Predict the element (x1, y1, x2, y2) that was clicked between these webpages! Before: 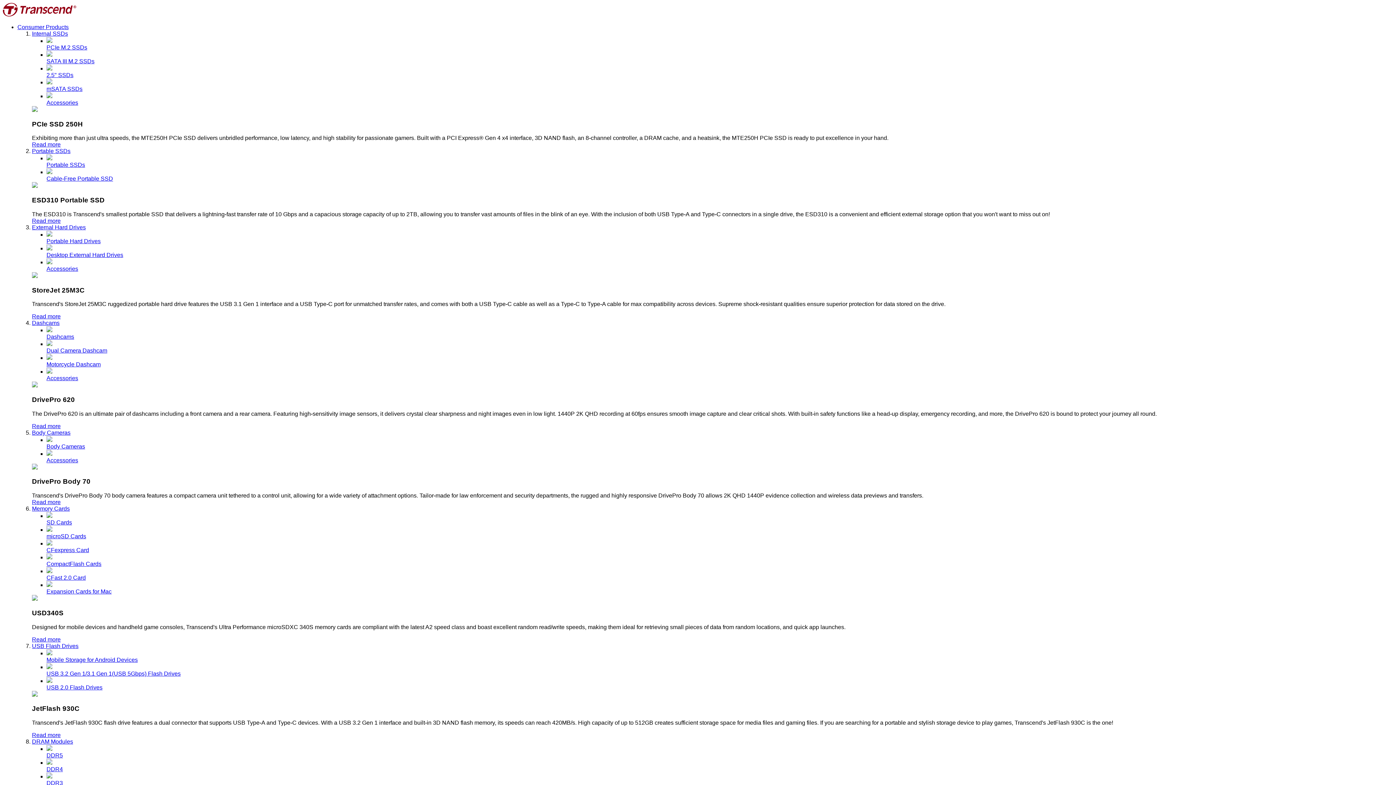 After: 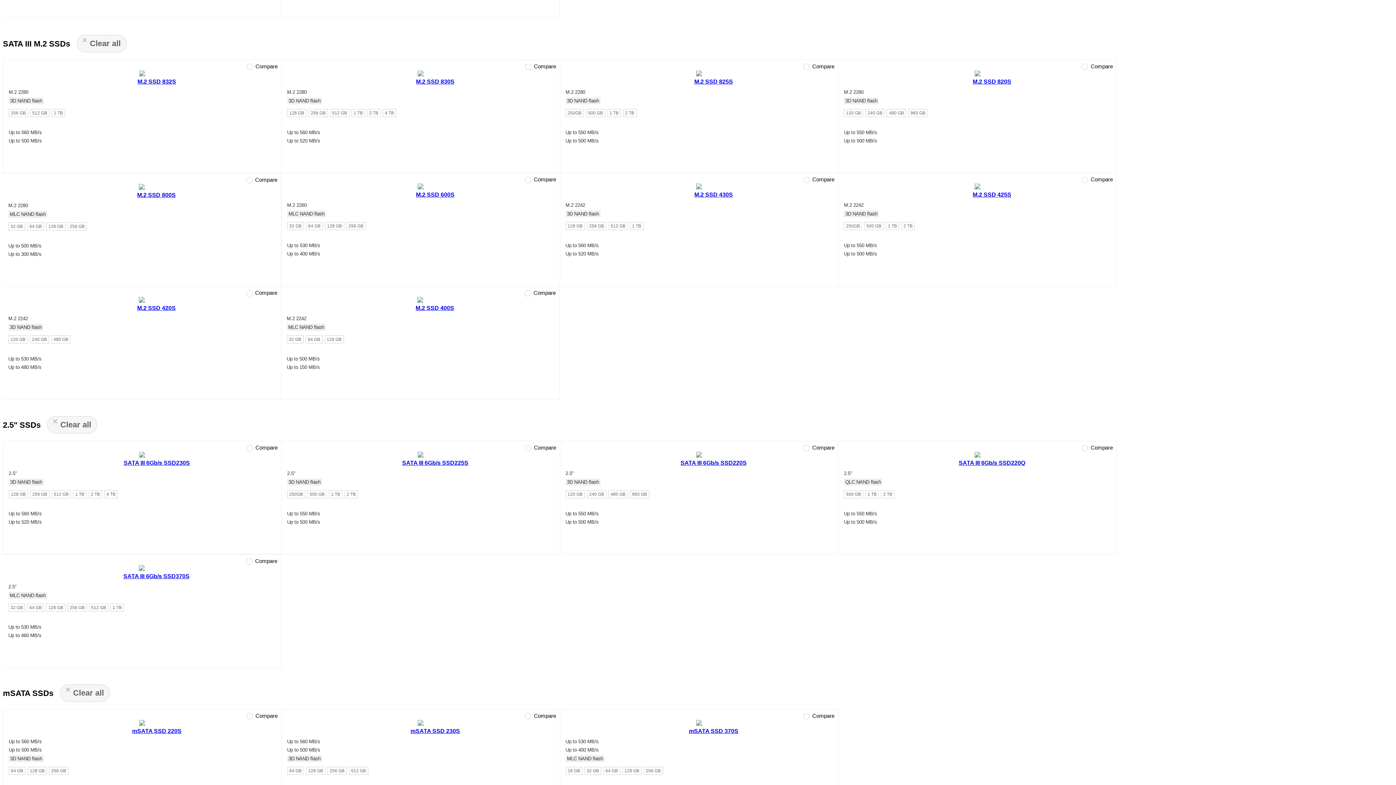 Action: bbox: (46, 50, 1393, 64) label: SATA III M.2 SSDs